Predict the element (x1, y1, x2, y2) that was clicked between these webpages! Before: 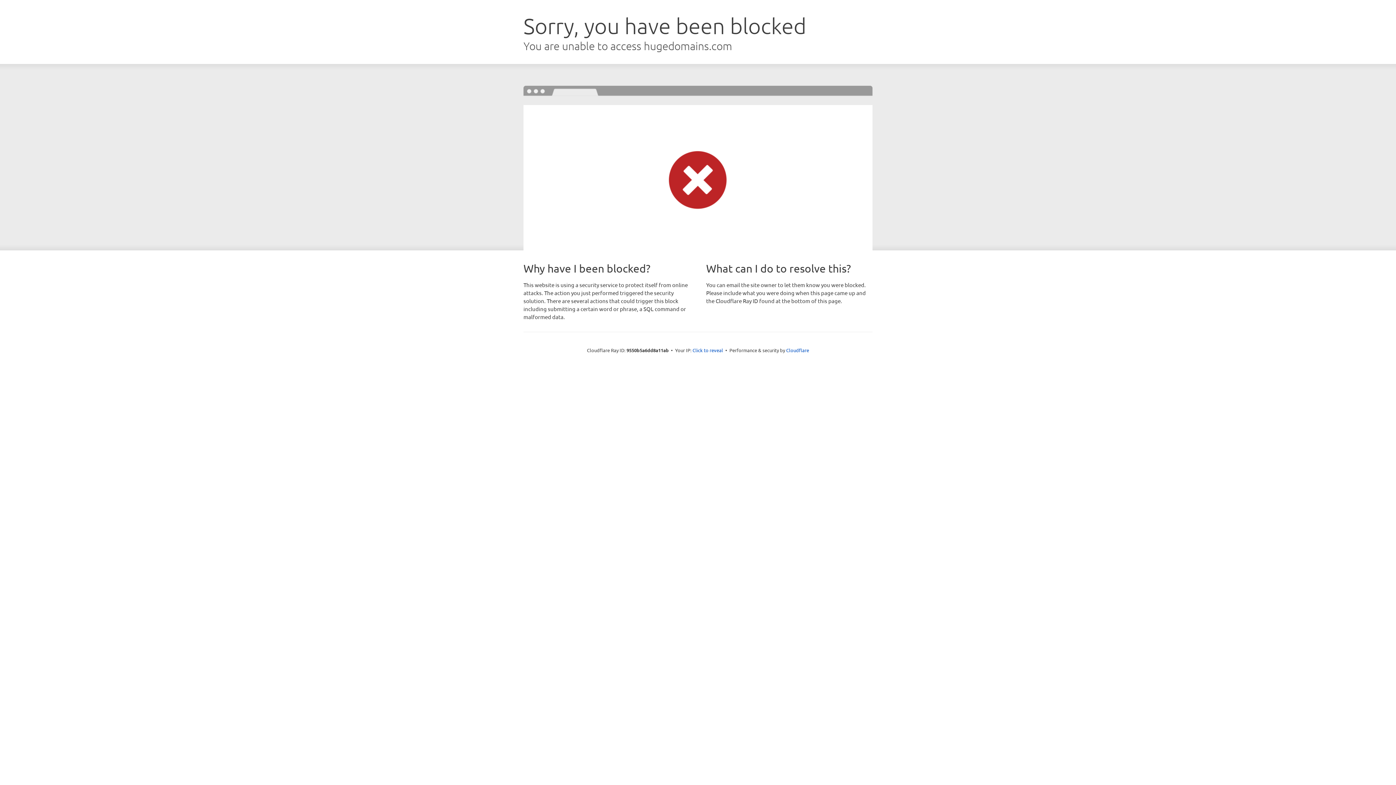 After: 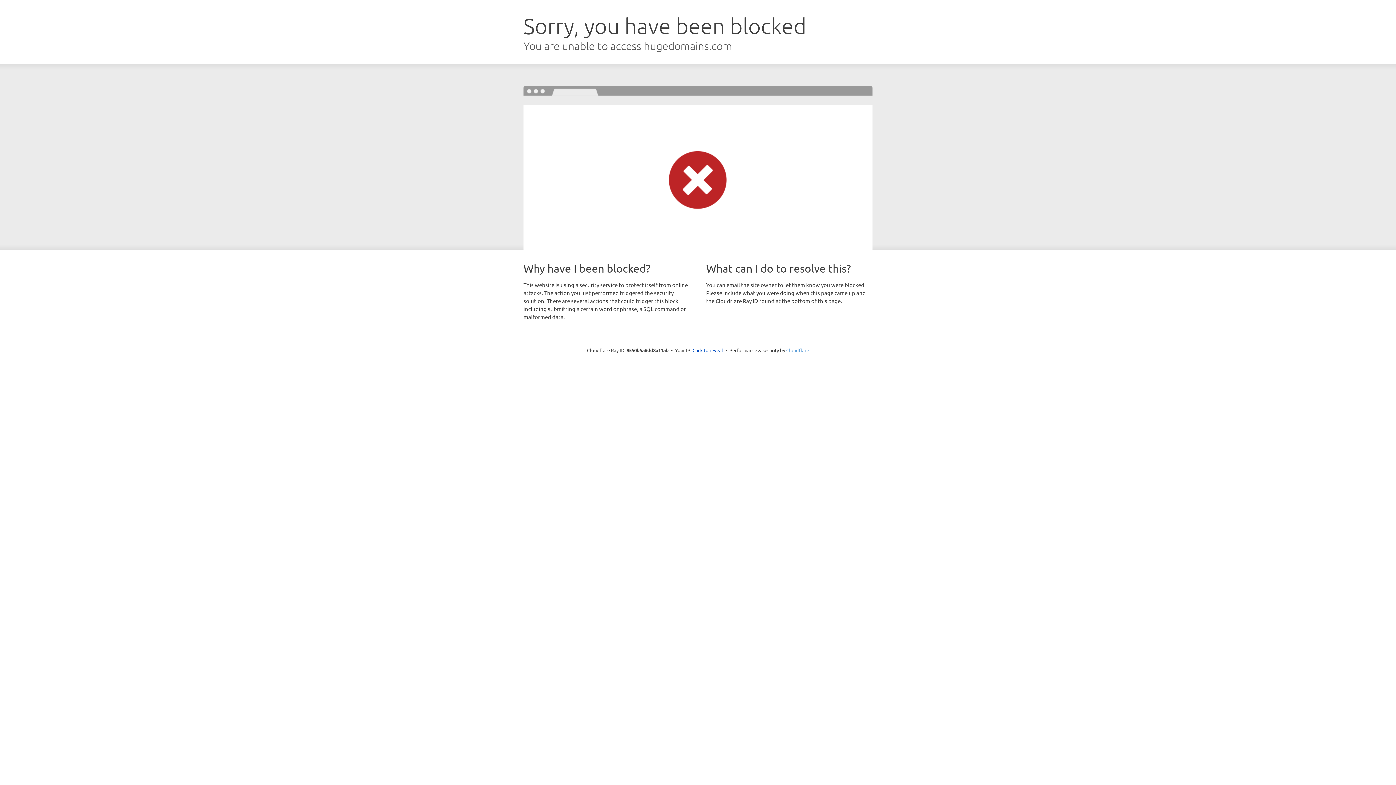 Action: label: Cloudflare bbox: (786, 347, 809, 353)